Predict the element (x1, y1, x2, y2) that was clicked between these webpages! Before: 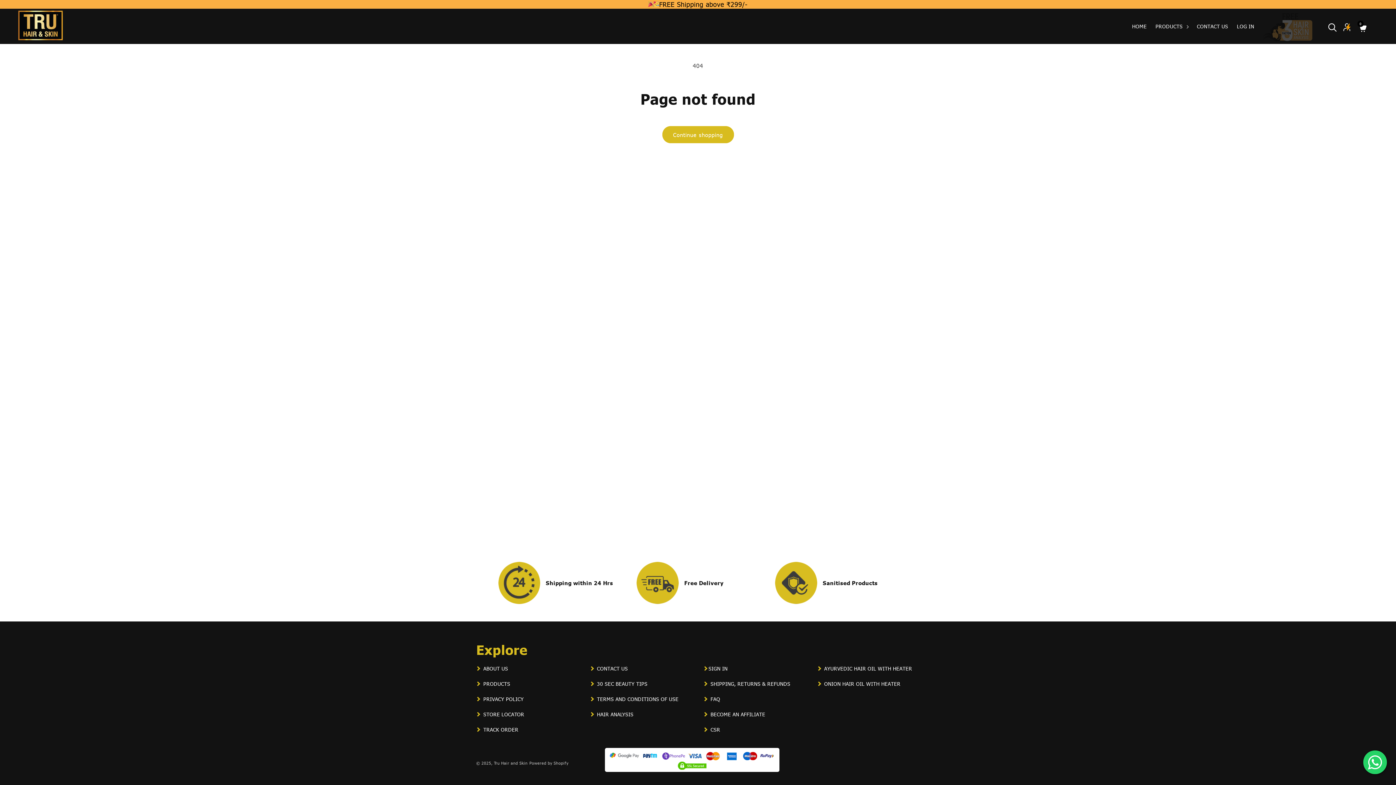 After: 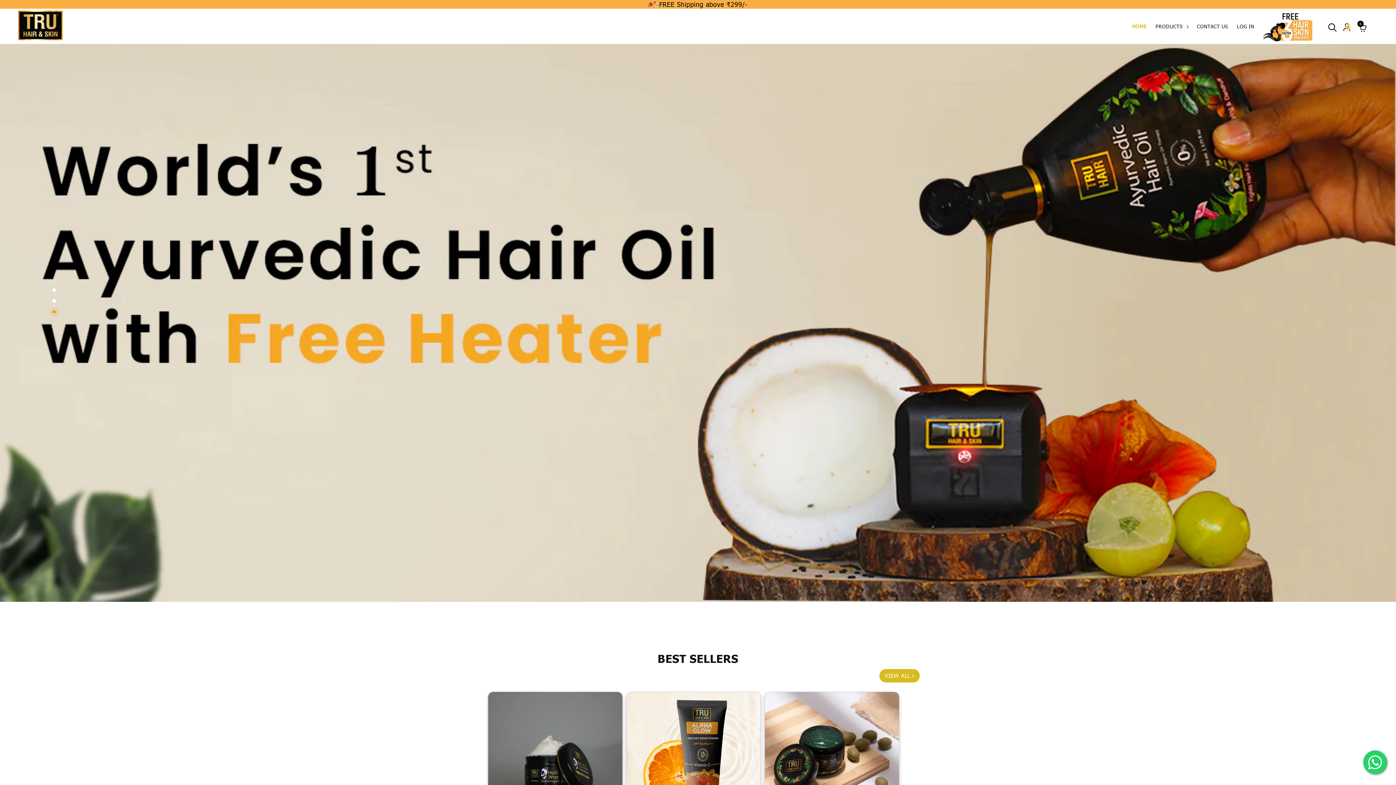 Action: label: Tru Hair and Skin bbox: (494, 760, 527, 765)